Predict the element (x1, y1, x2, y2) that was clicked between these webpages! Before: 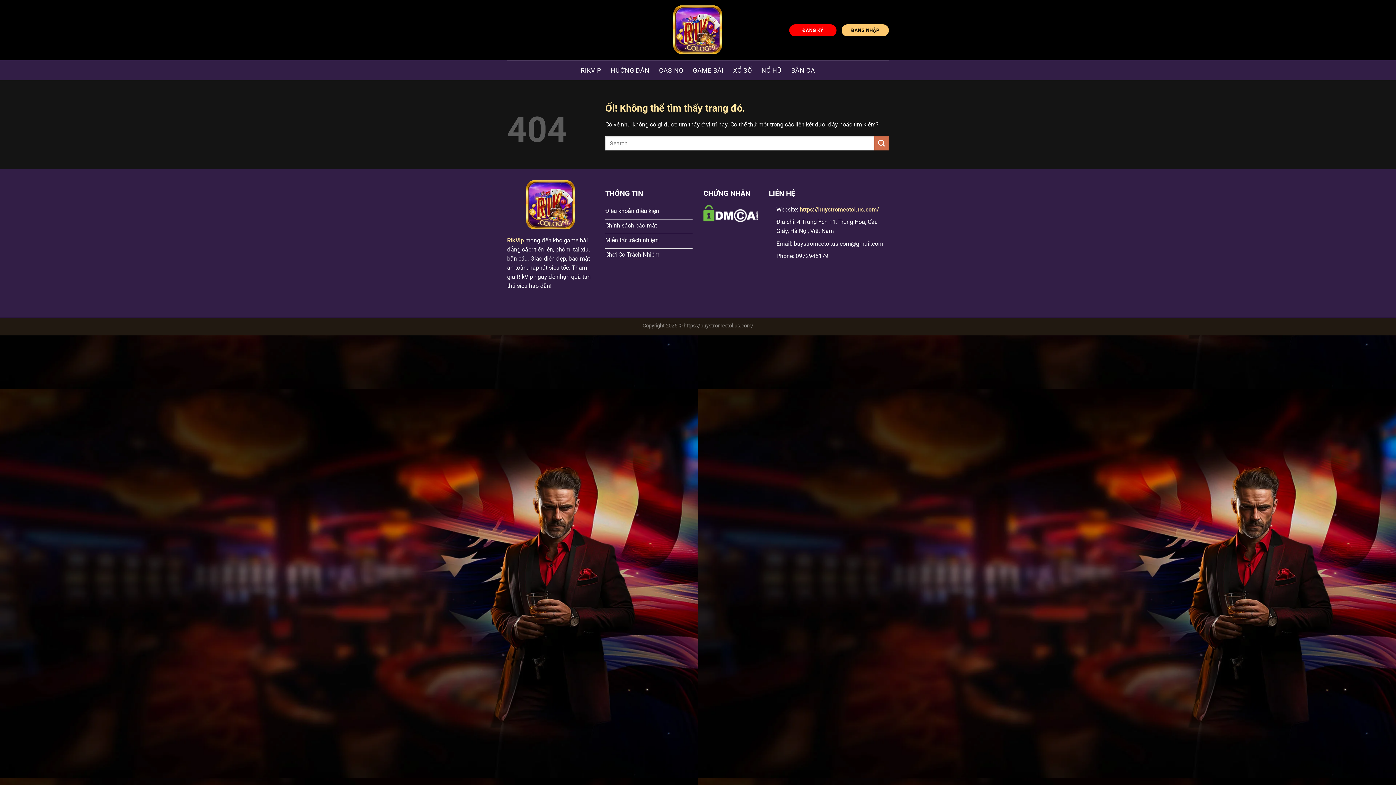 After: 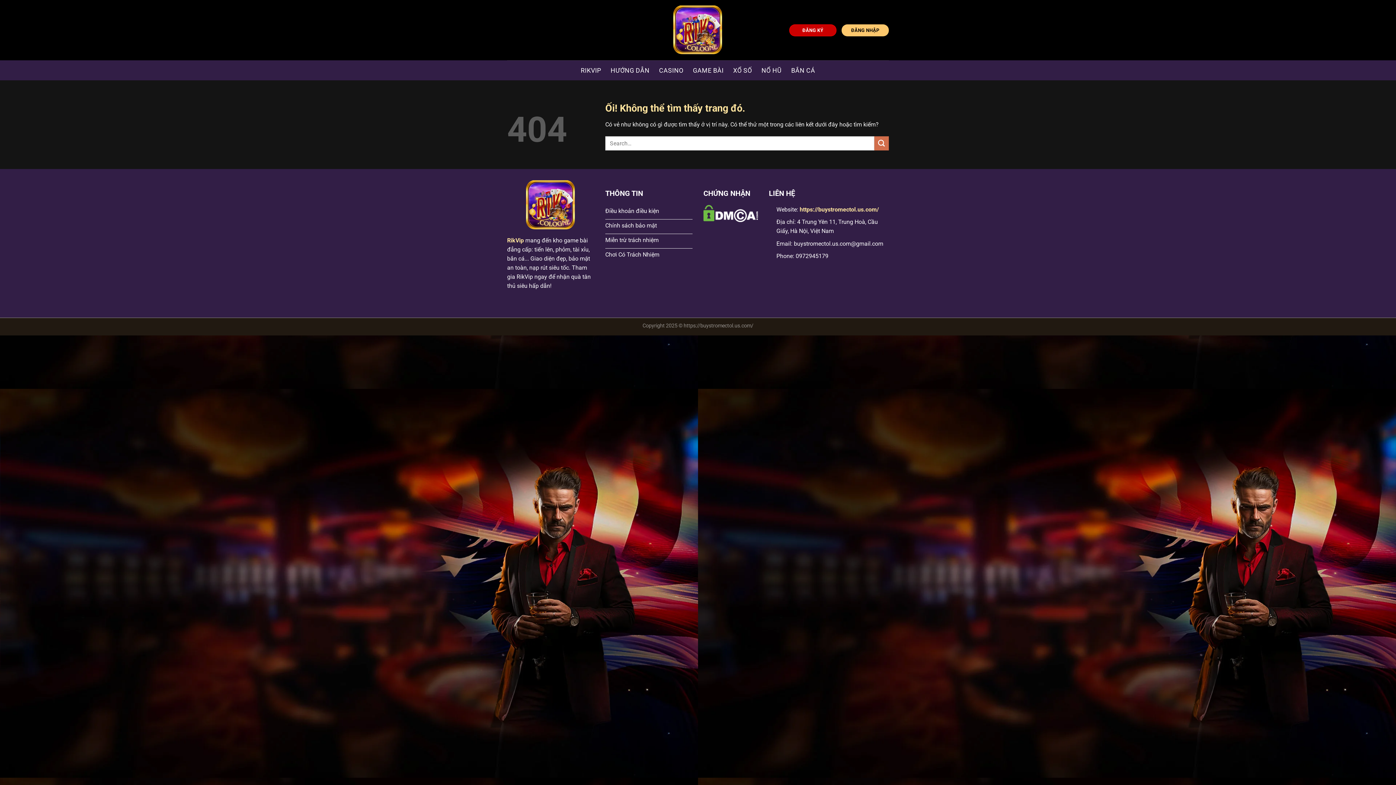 Action: label: ĐĂNG KÝ bbox: (789, 24, 836, 36)